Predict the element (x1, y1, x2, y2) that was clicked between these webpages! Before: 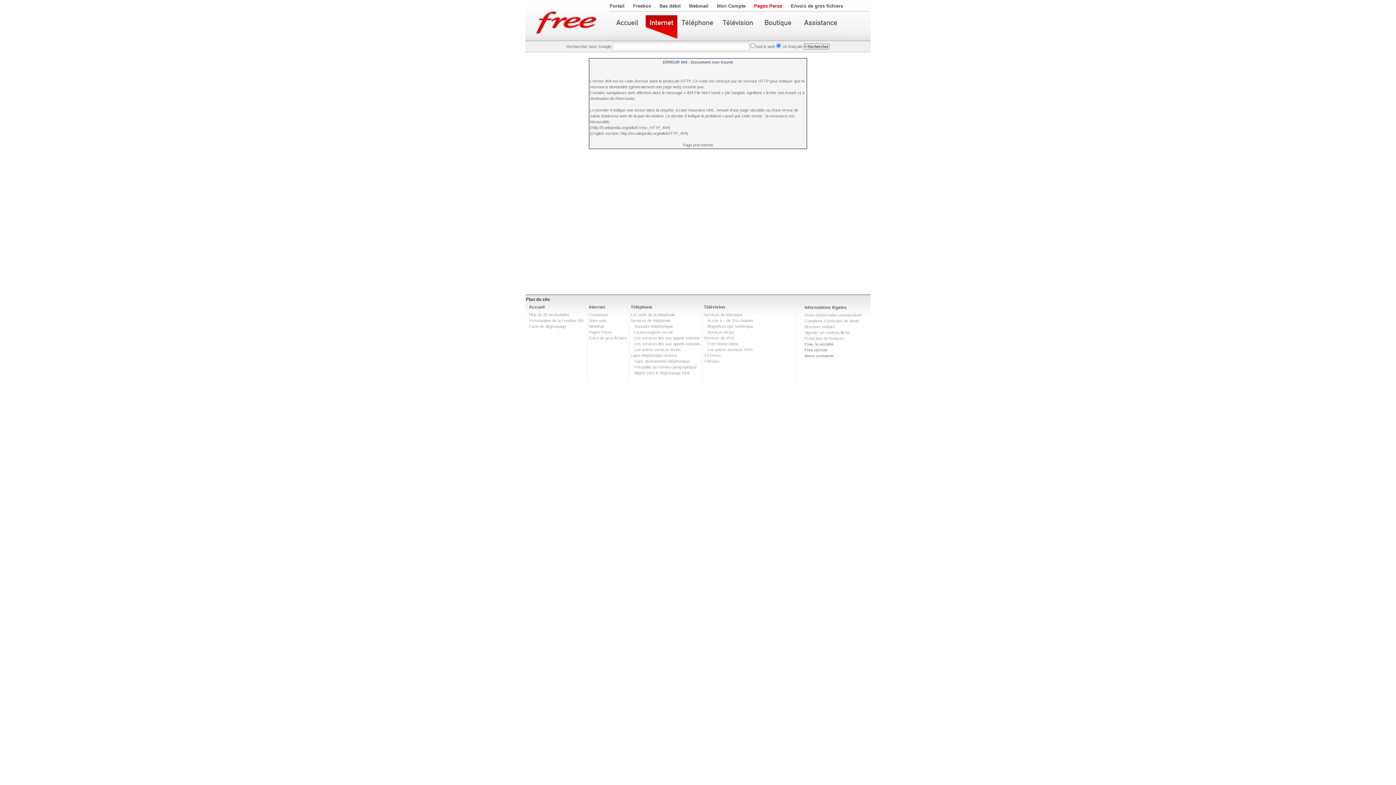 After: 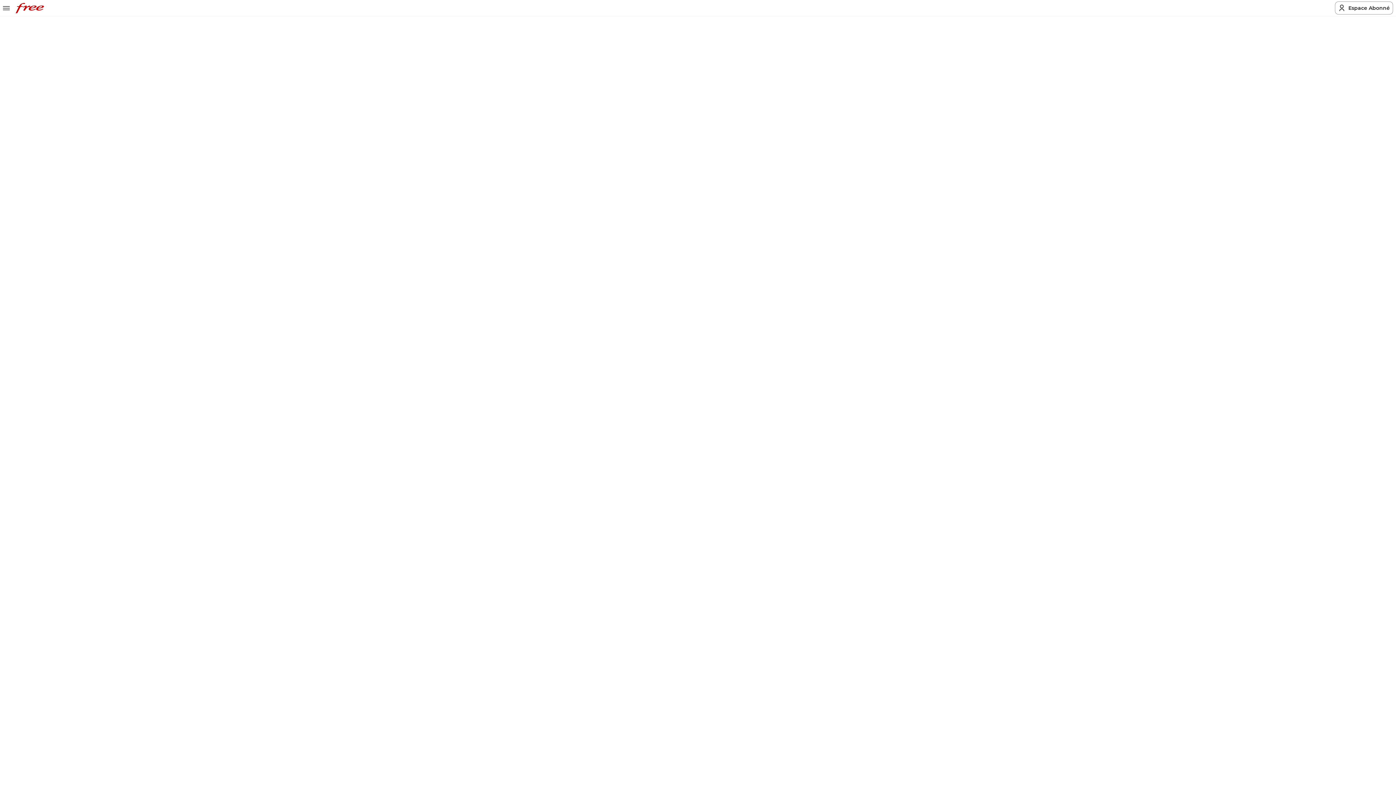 Action: label: Téléphone bbox: (630, 304, 652, 309)